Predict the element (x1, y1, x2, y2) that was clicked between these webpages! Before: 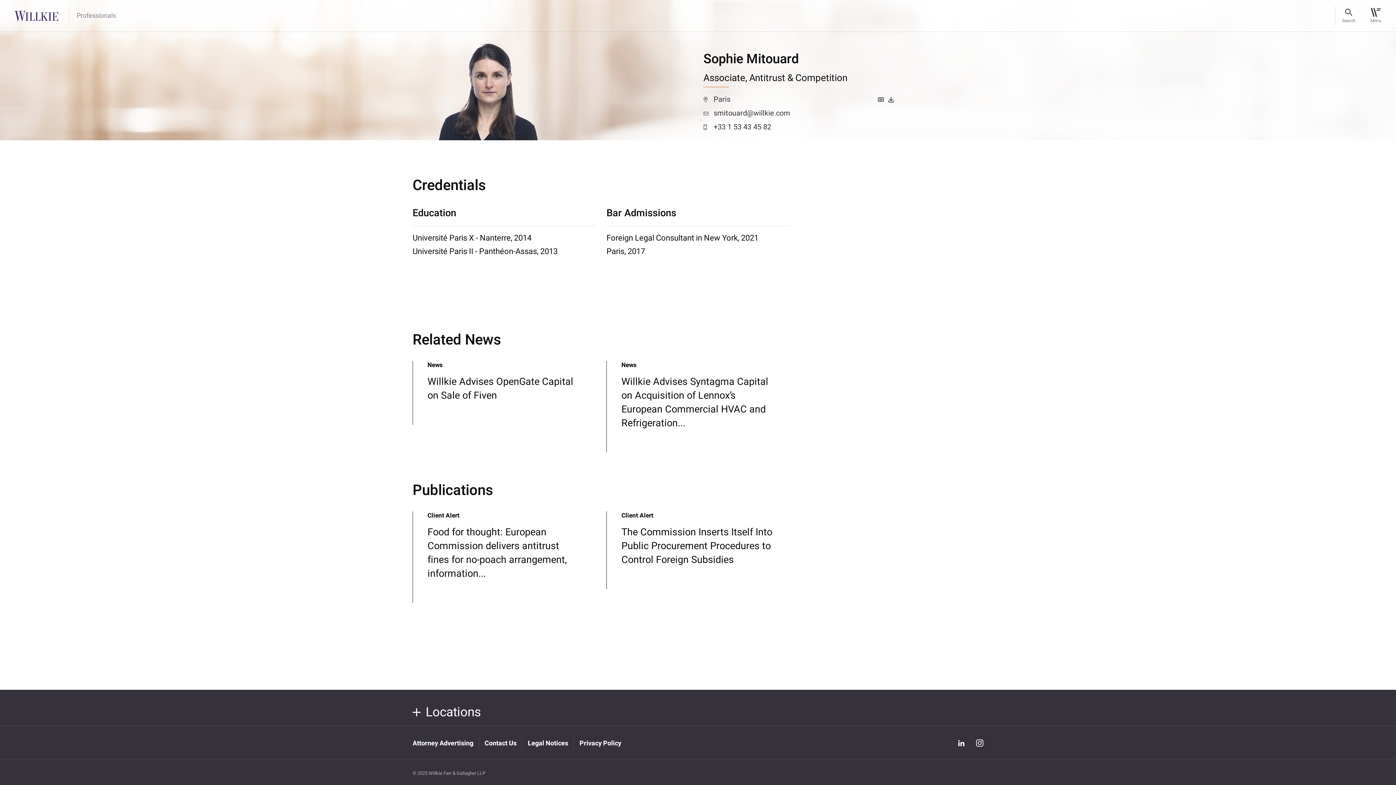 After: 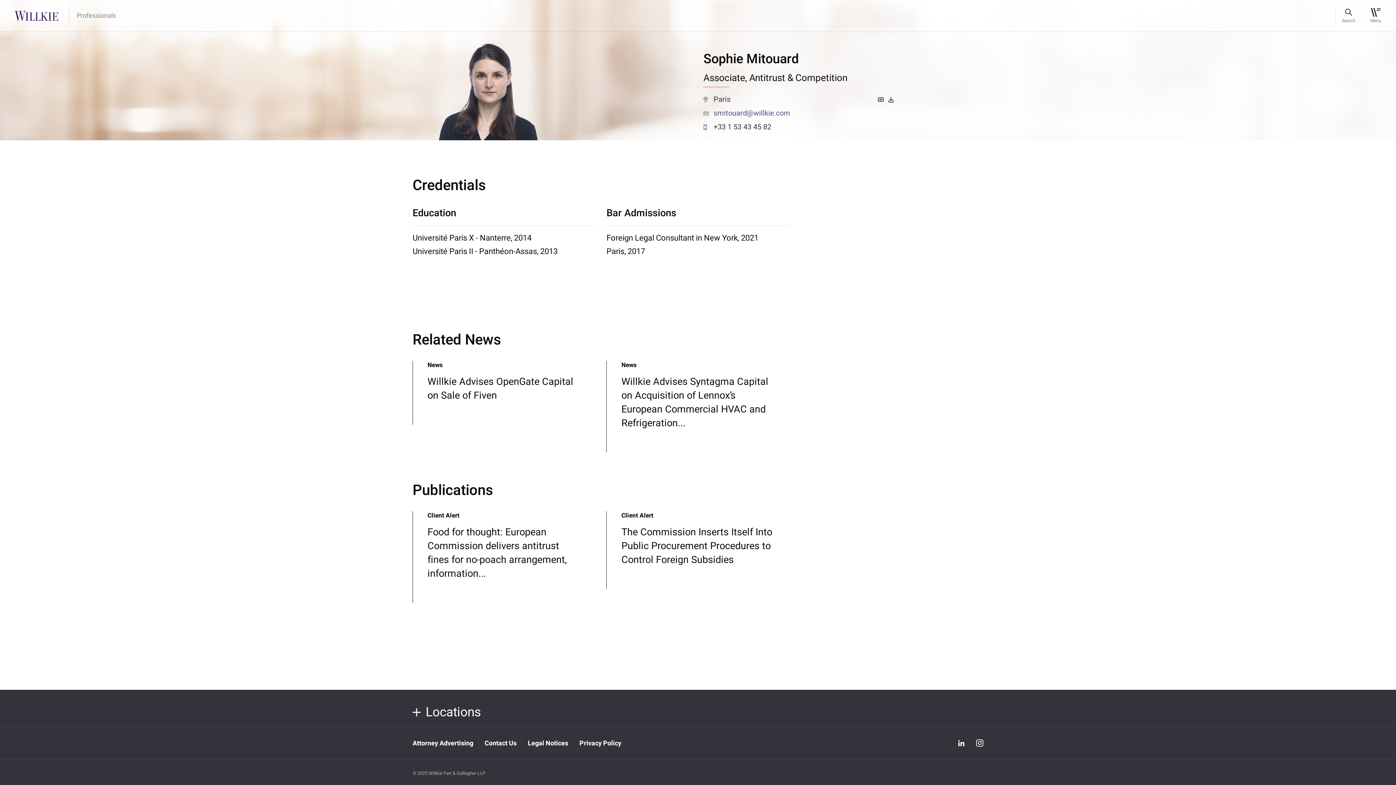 Action: bbox: (703, 108, 802, 118) label: smitouard@willkie.com